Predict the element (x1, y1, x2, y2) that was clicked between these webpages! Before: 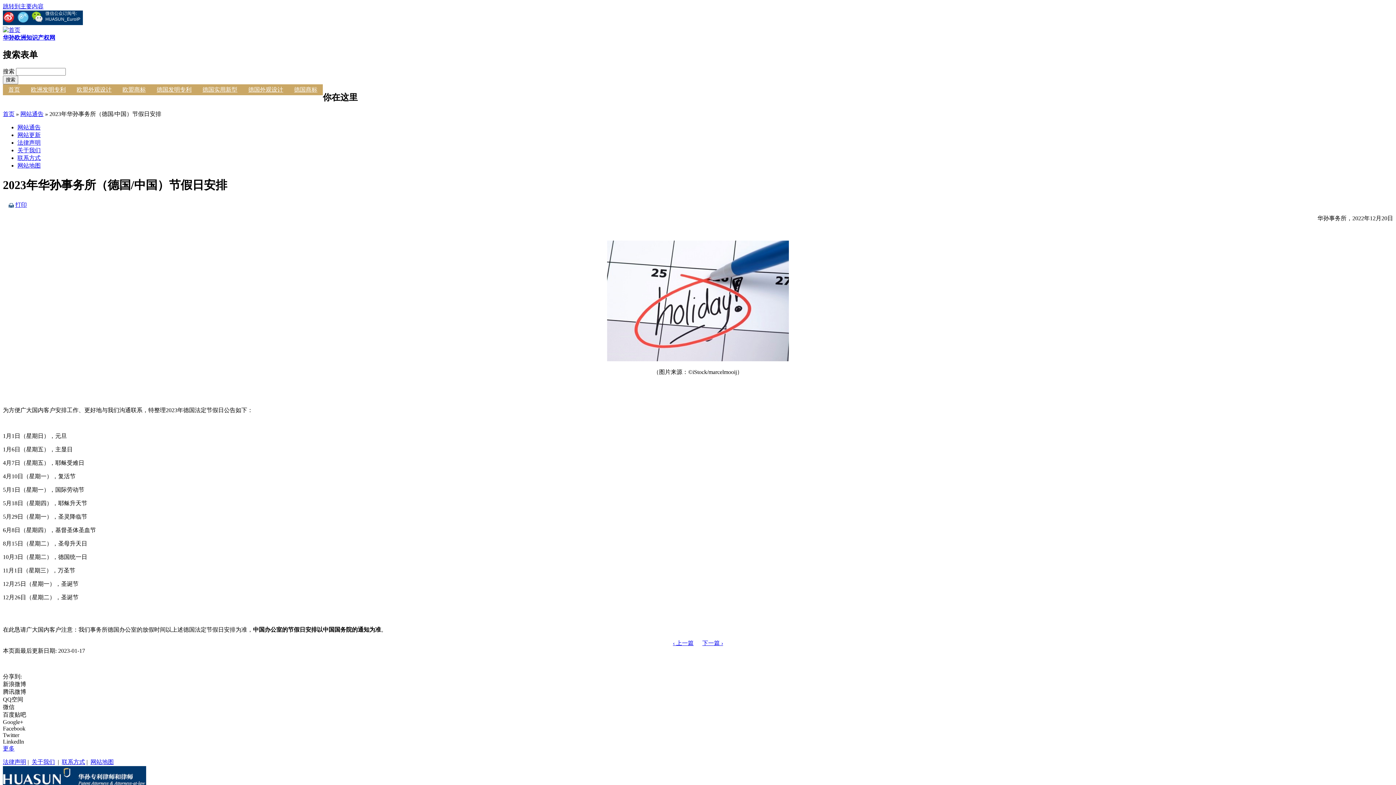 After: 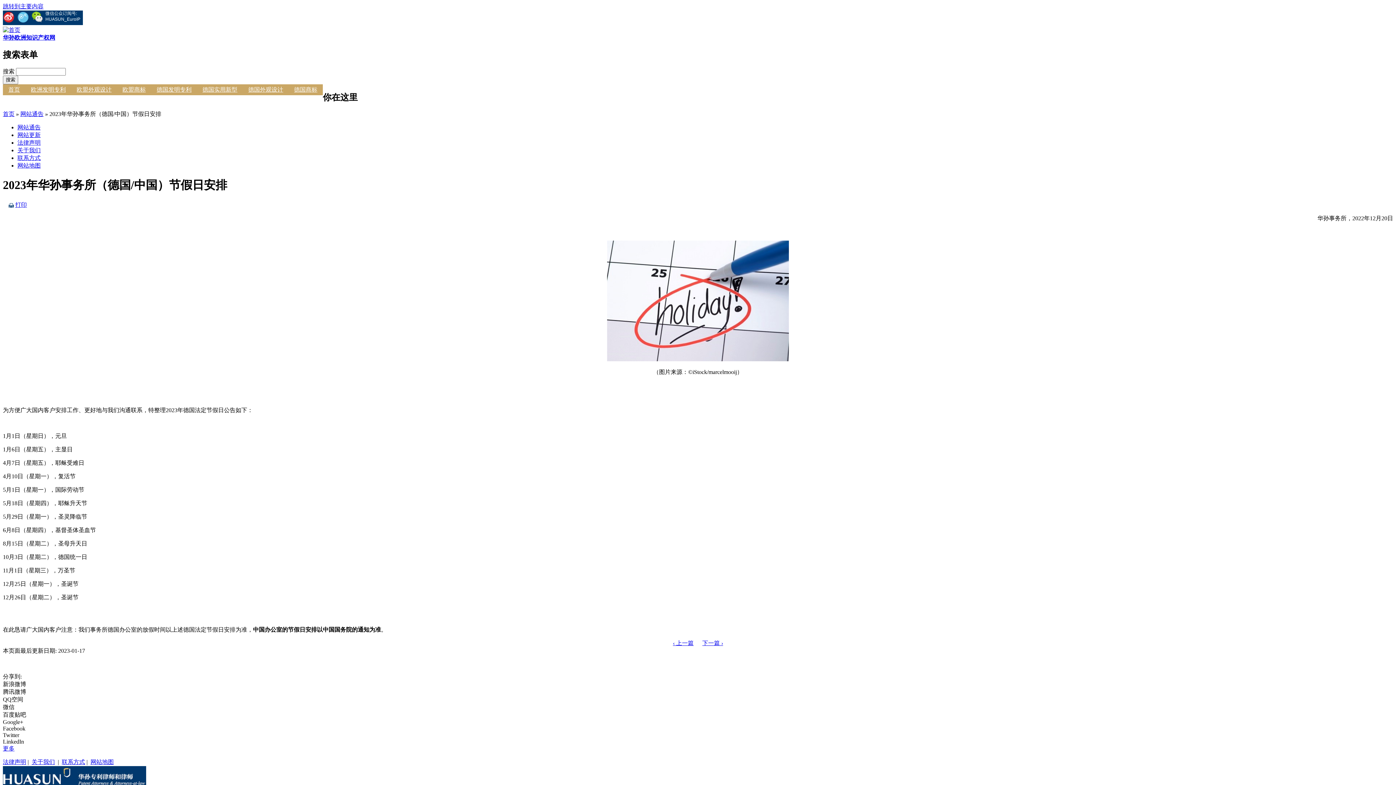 Action: label: 百度贴吧 bbox: (2, 711, 26, 718)